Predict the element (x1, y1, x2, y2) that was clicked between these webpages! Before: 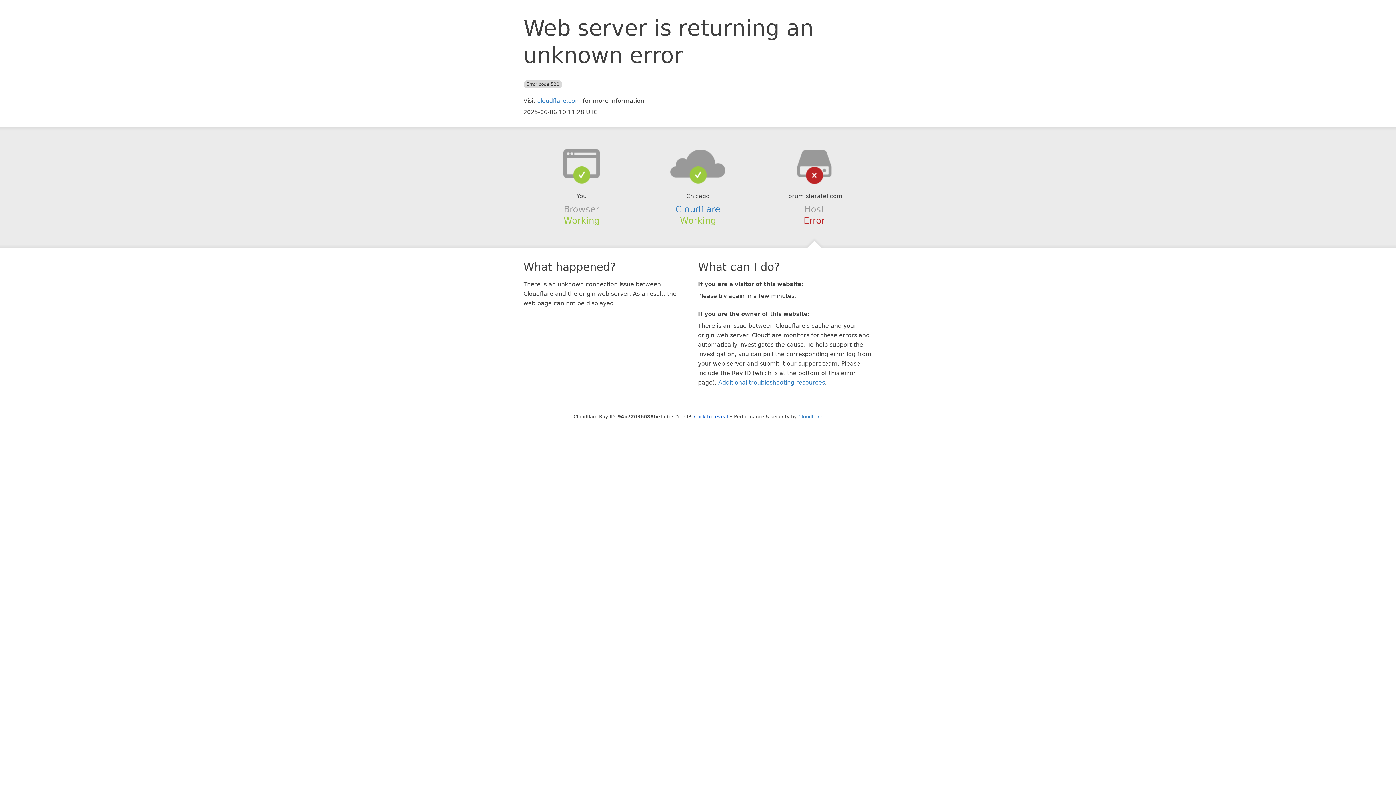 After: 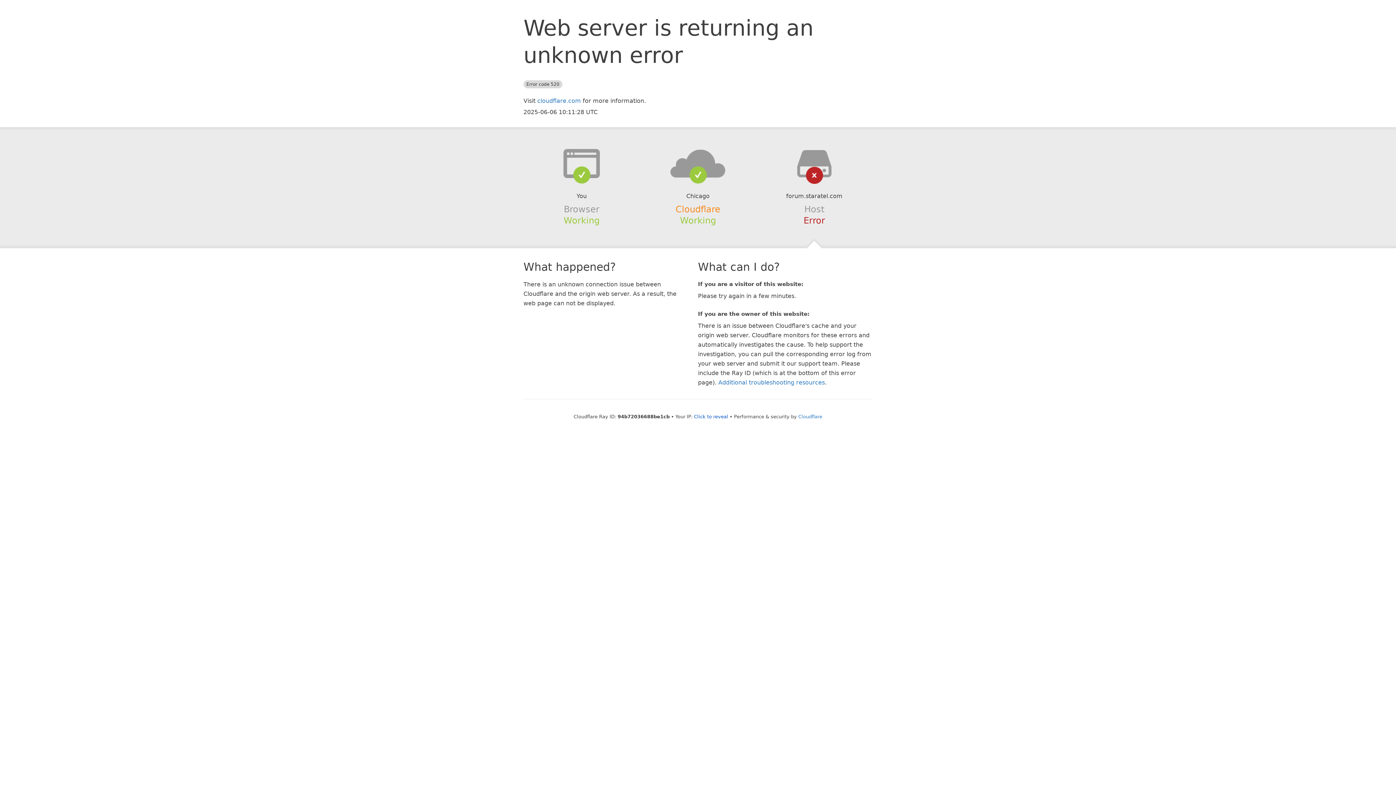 Action: label: Cloudflare bbox: (675, 204, 720, 214)